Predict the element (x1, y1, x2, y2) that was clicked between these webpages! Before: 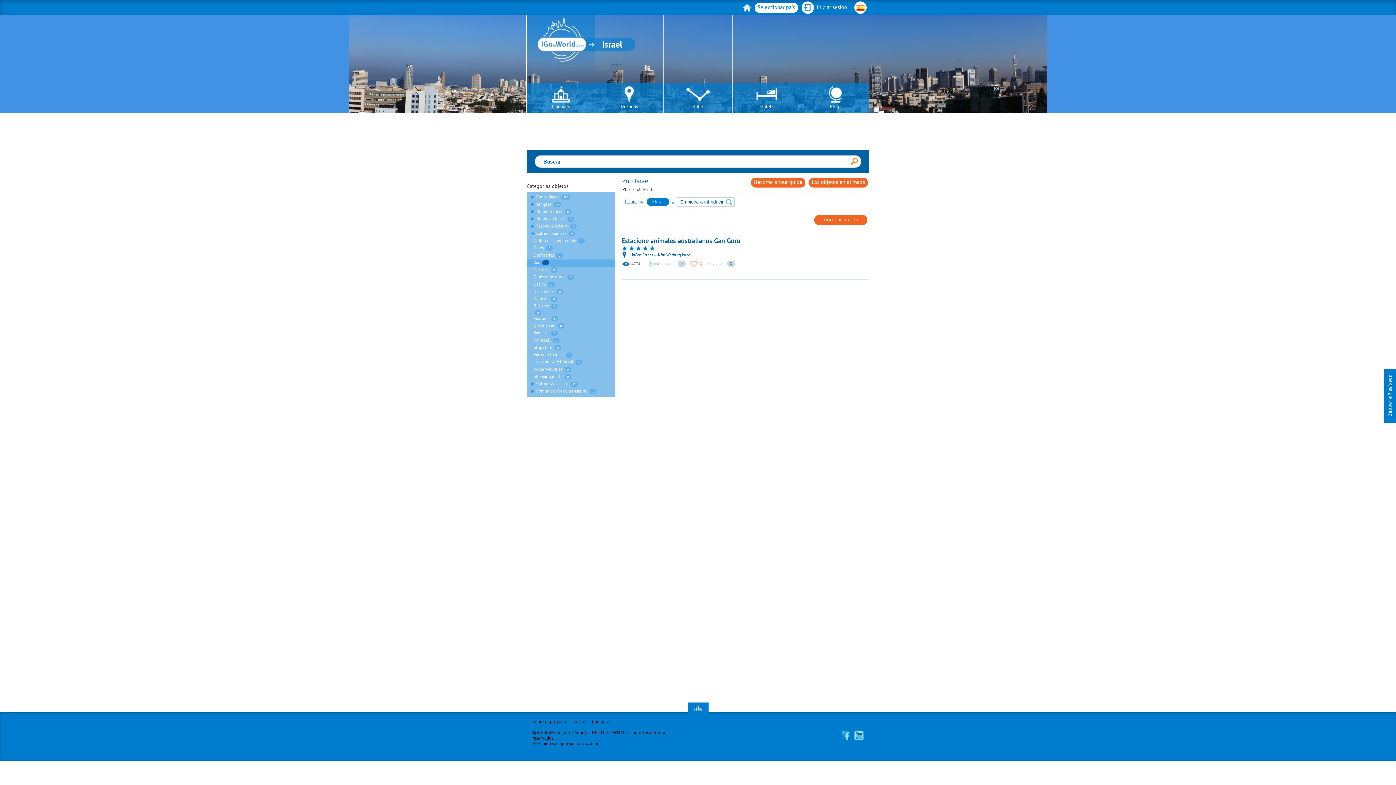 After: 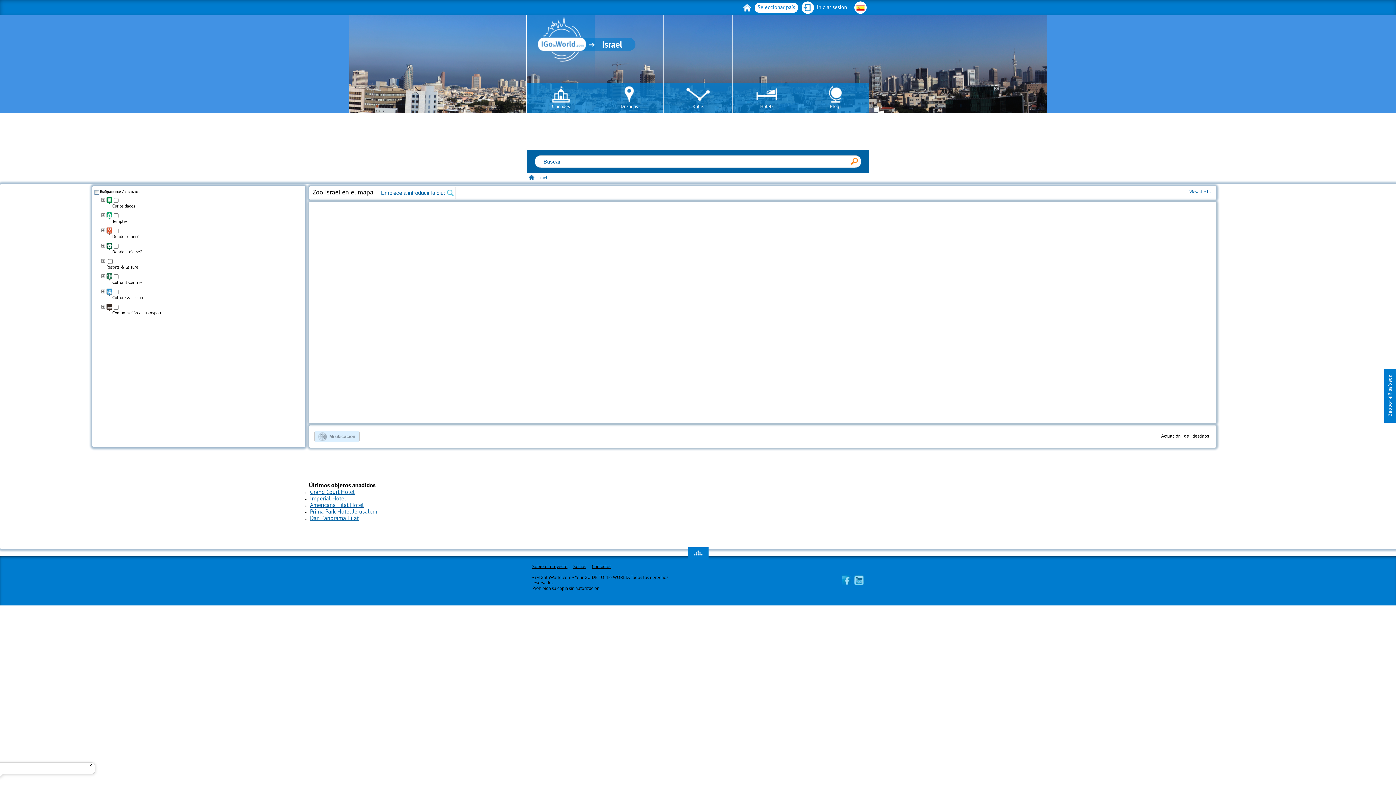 Action: label: Los objetos en el mapa bbox: (809, 177, 868, 187)